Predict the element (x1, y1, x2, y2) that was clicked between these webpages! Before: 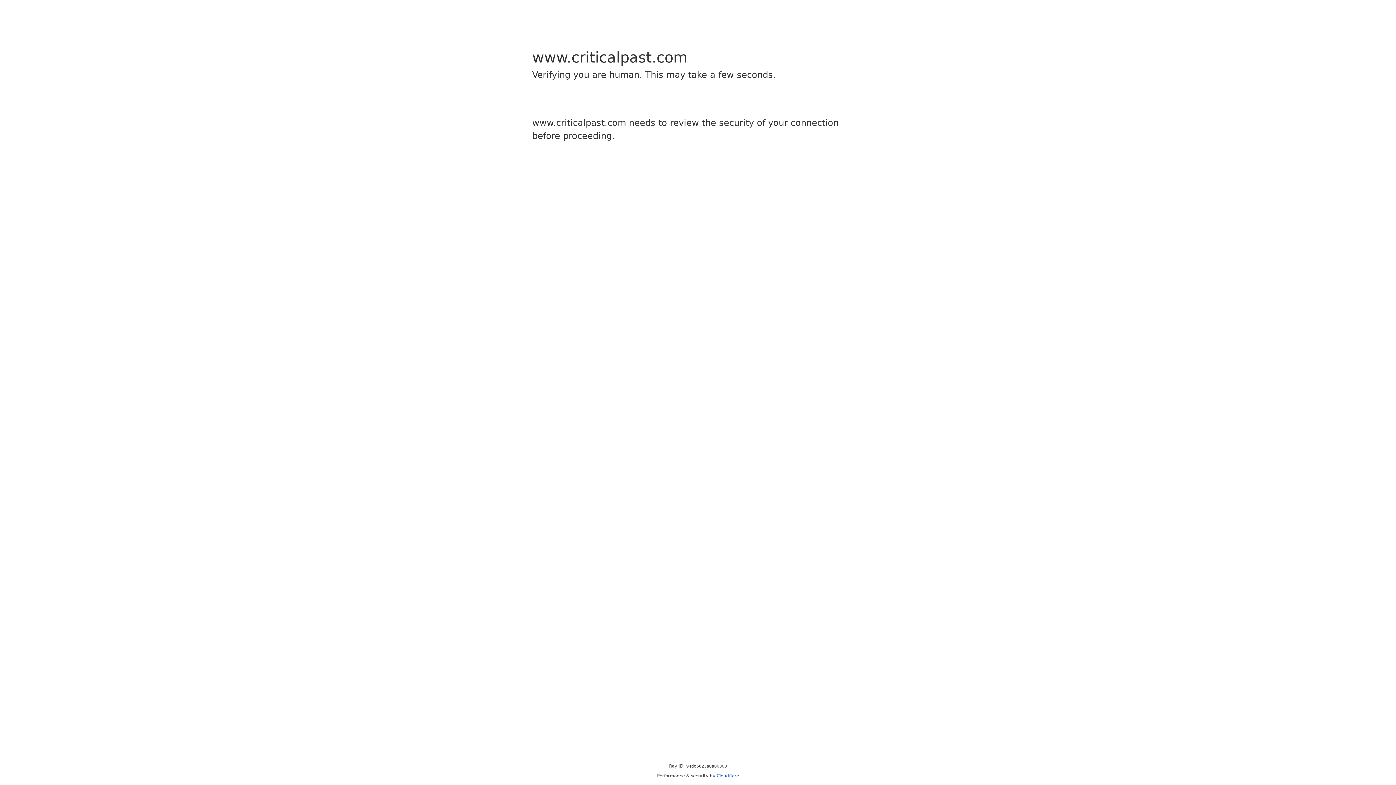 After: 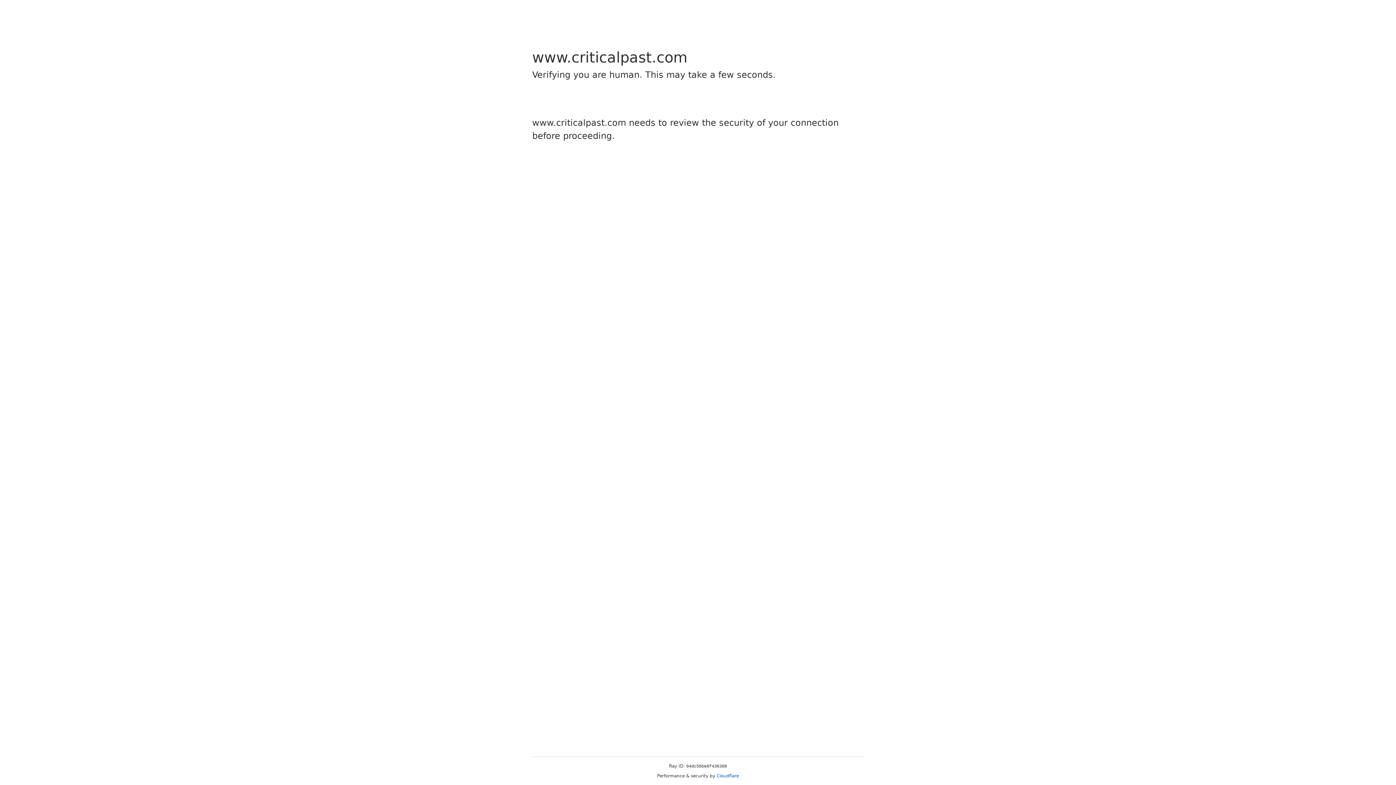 Action: bbox: (716, 773, 739, 778) label: Cloudflare